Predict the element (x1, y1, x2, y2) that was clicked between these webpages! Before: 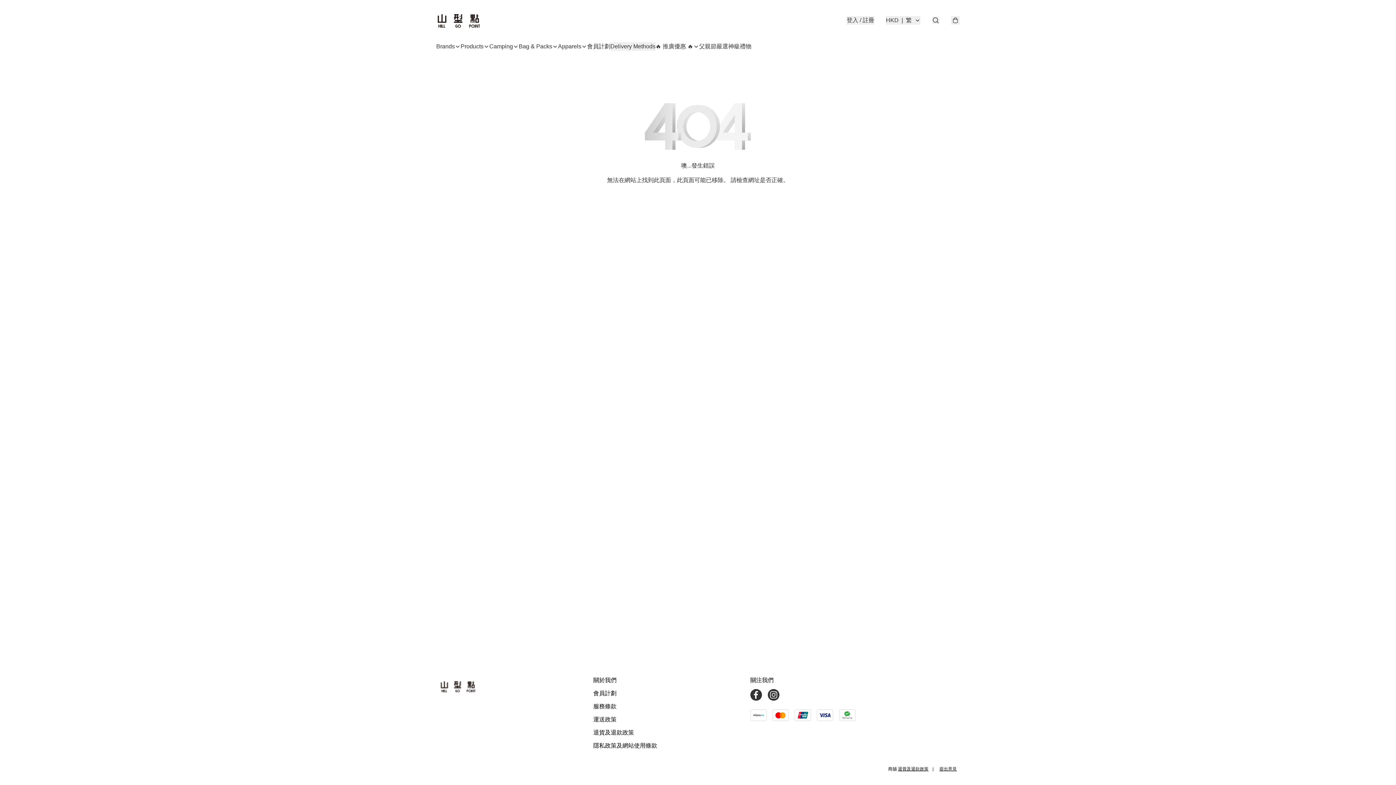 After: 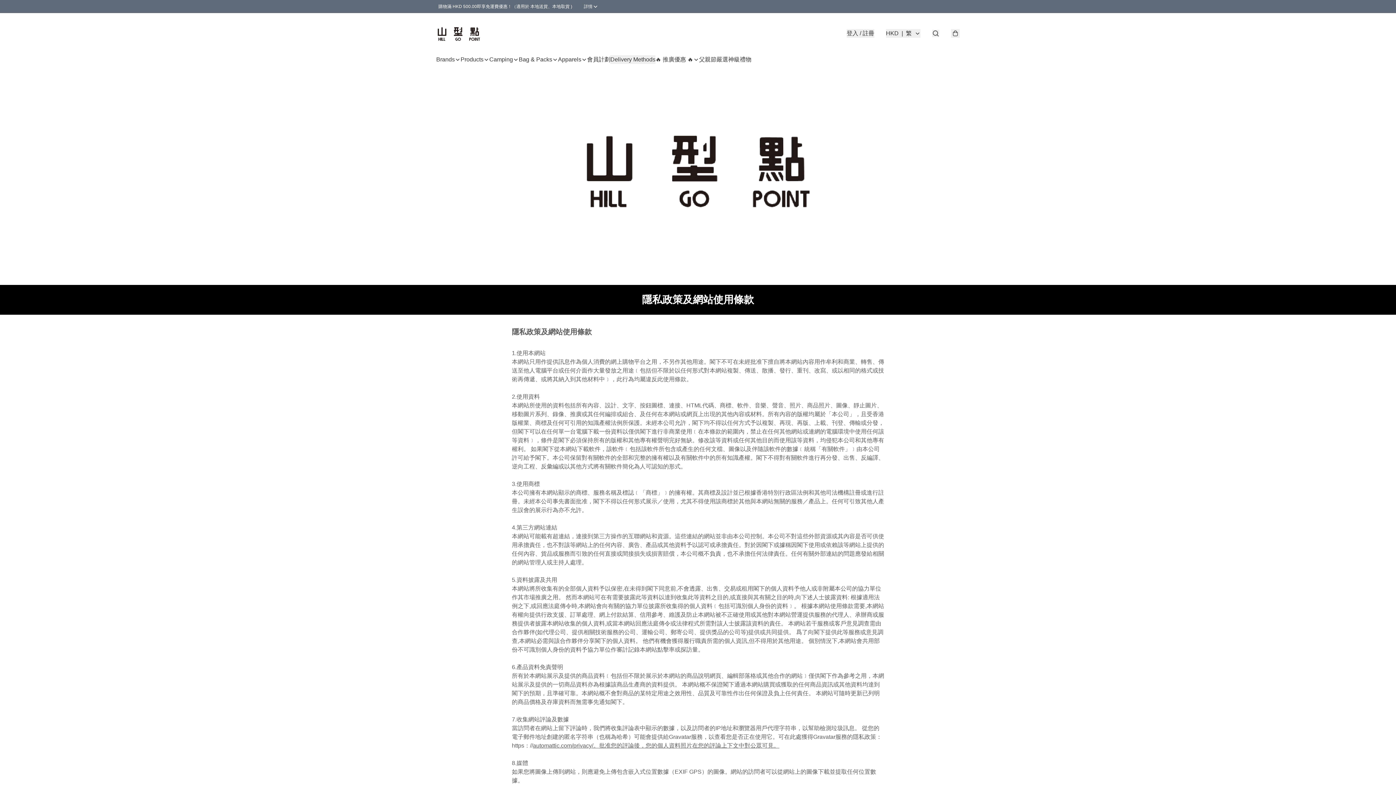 Action: label: 隱私政策及網站使用條款 bbox: (593, 741, 750, 750)